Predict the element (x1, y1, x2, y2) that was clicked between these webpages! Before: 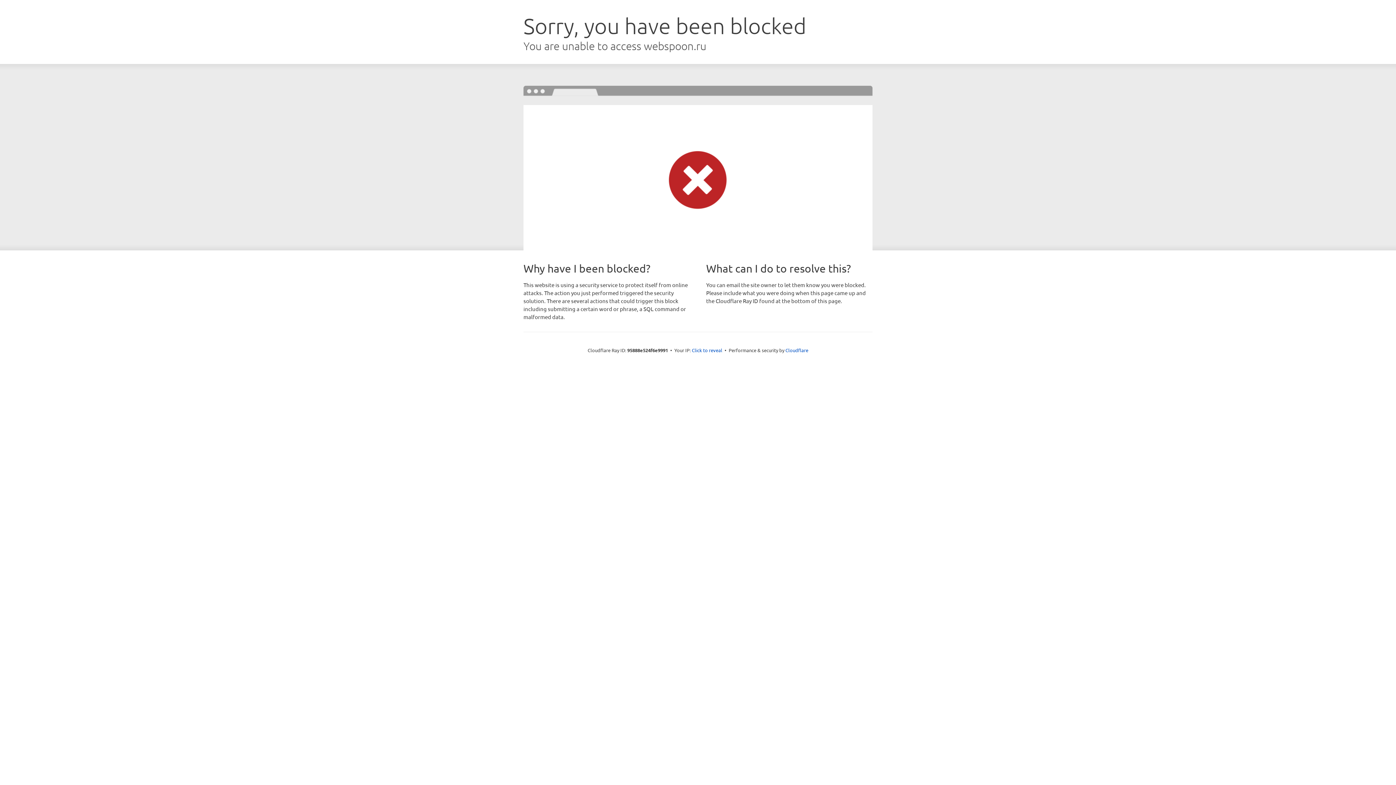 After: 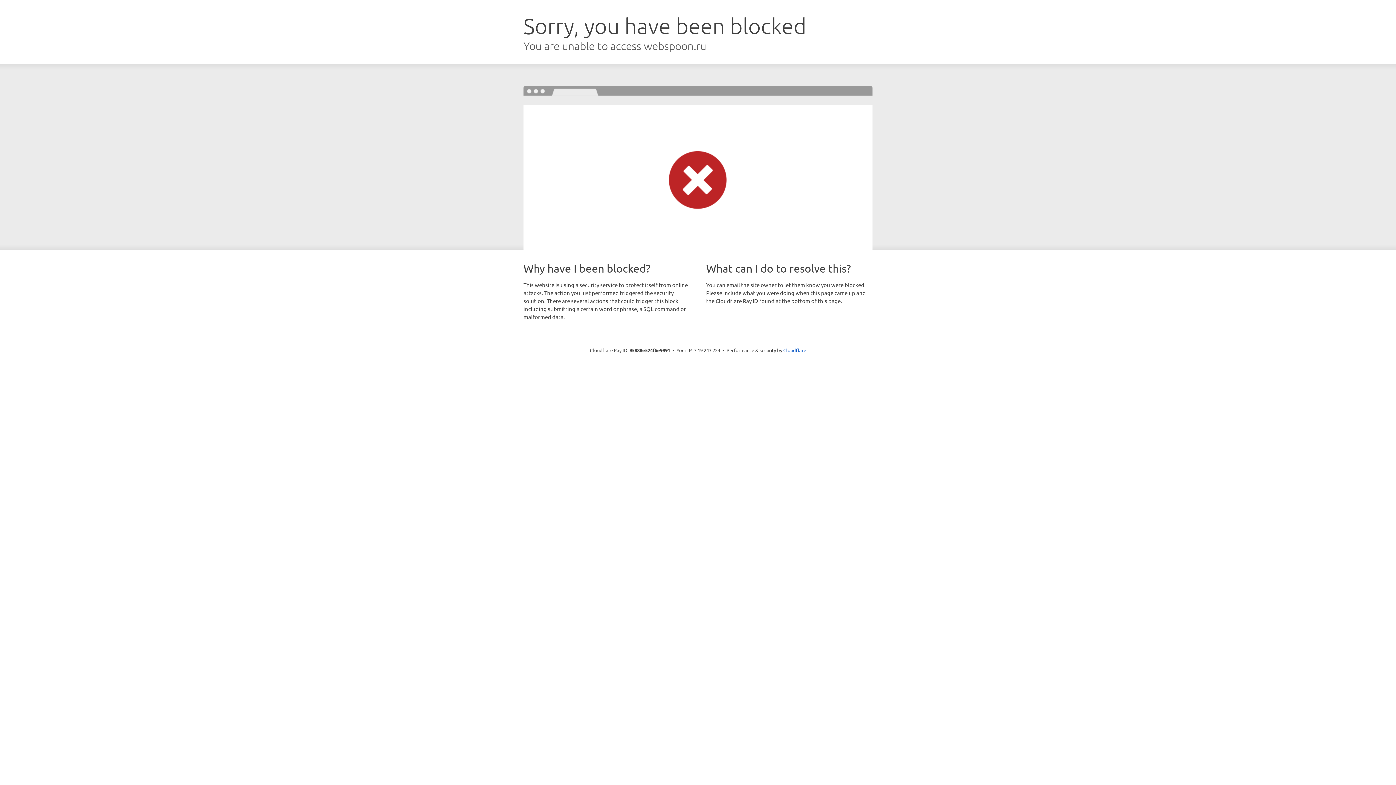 Action: label: Click to reveal bbox: (692, 346, 722, 353)